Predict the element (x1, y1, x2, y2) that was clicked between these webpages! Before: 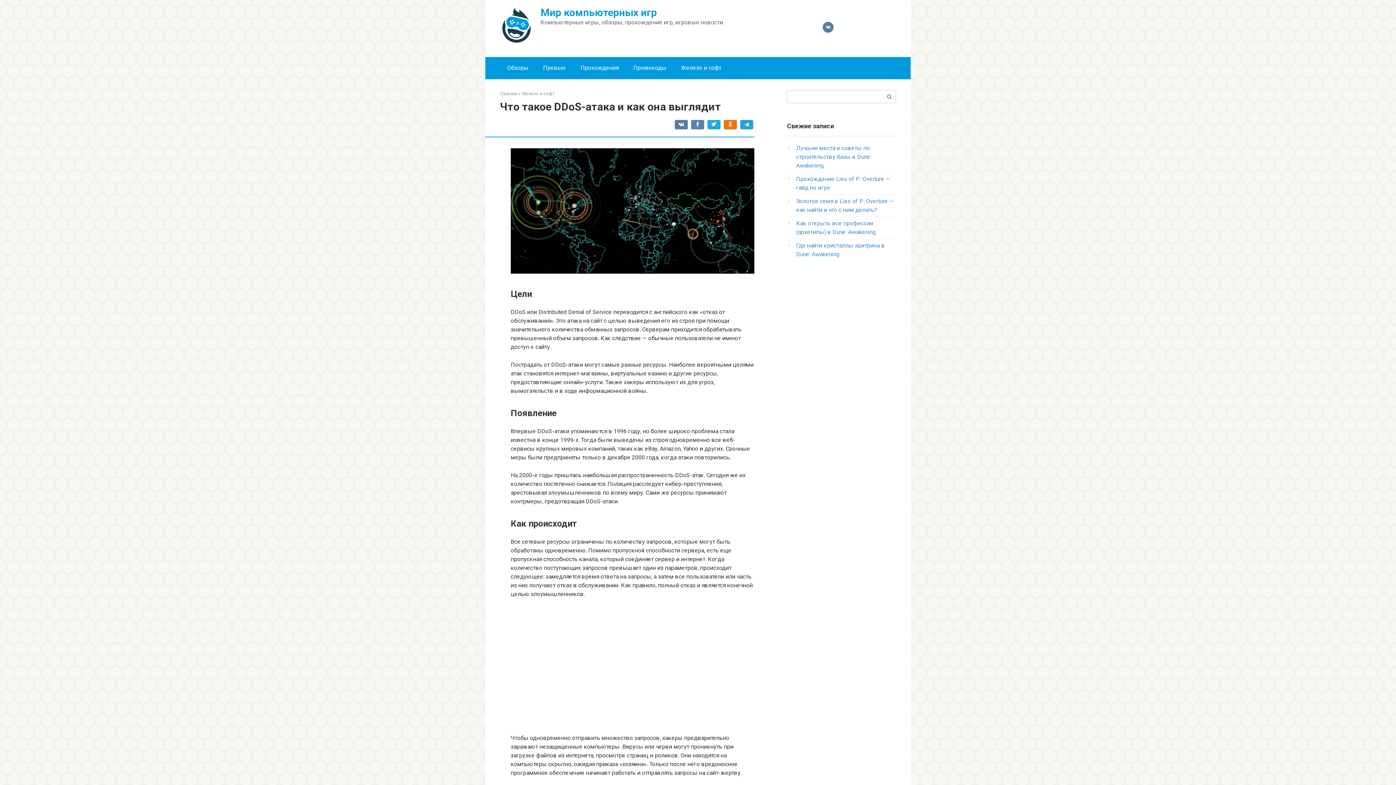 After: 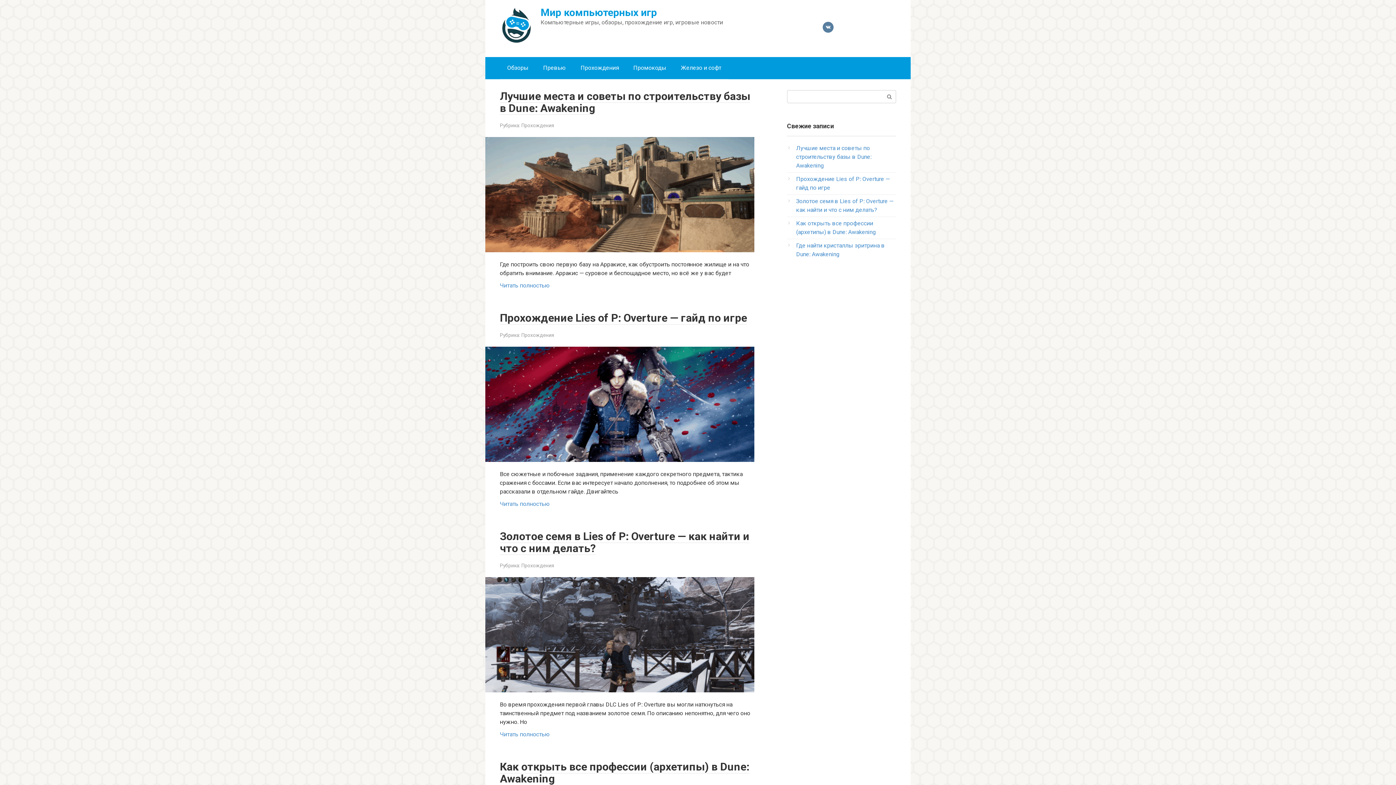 Action: label: Главная bbox: (500, 90, 517, 96)